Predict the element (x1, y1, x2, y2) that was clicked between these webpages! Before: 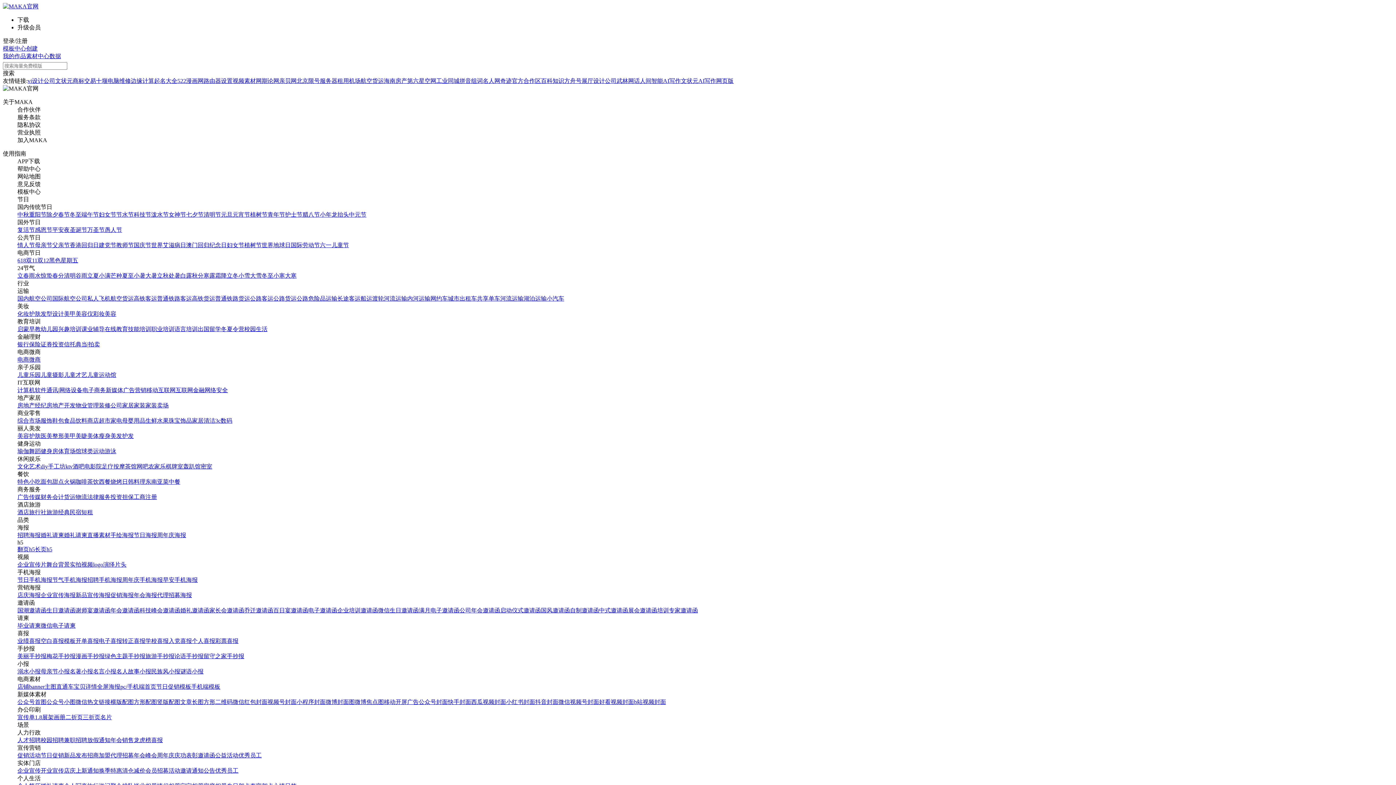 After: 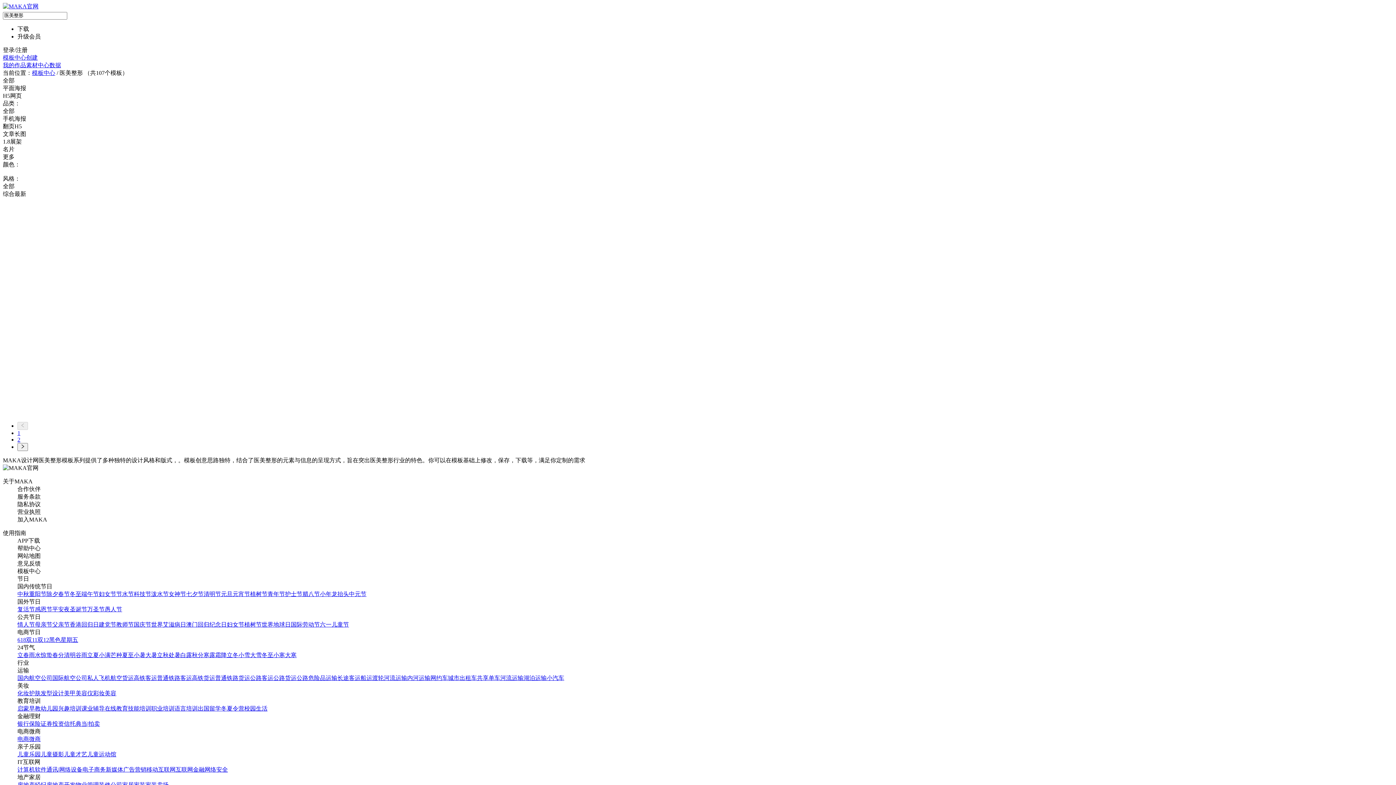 Action: bbox: (40, 433, 64, 439) label: 医美整形